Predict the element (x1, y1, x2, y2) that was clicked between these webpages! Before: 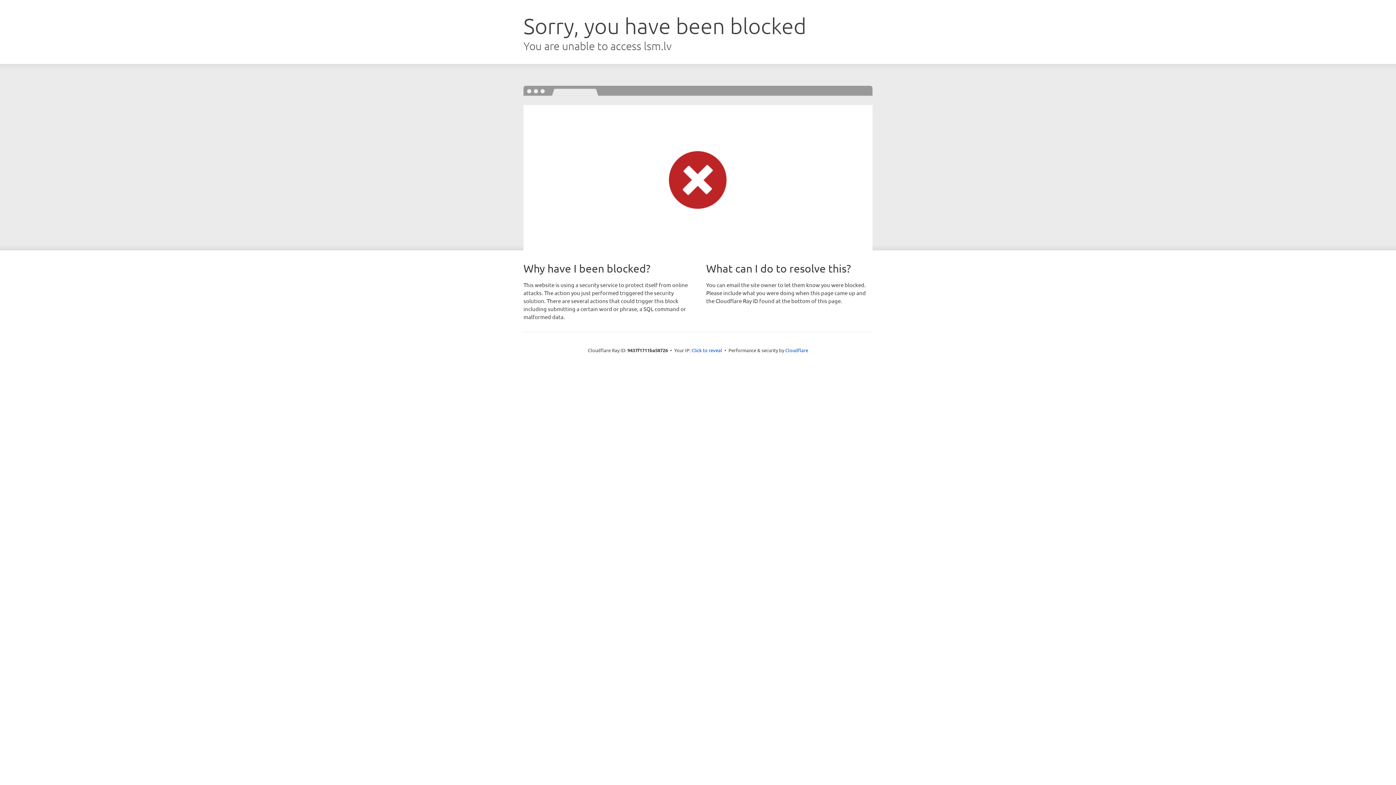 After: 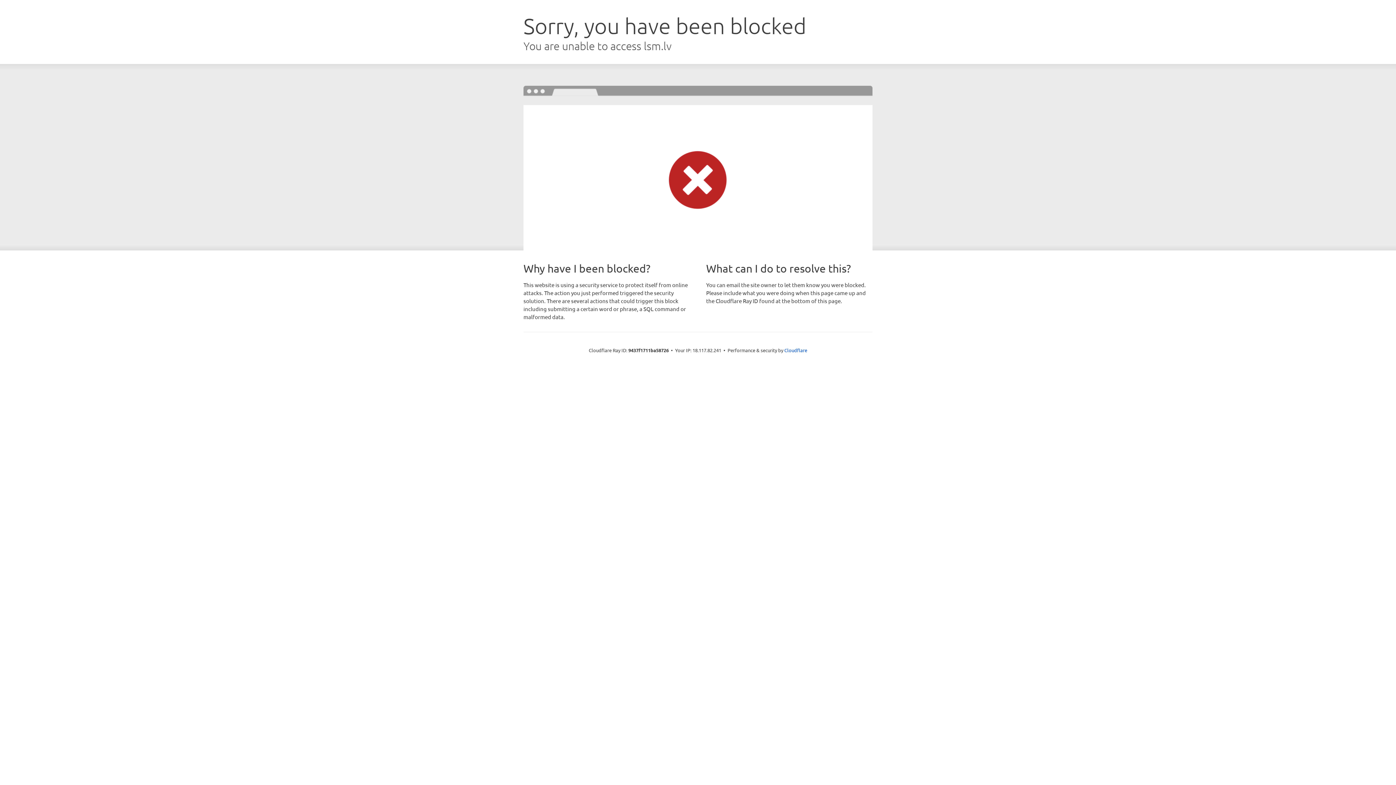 Action: label: Click to reveal bbox: (691, 346, 722, 353)